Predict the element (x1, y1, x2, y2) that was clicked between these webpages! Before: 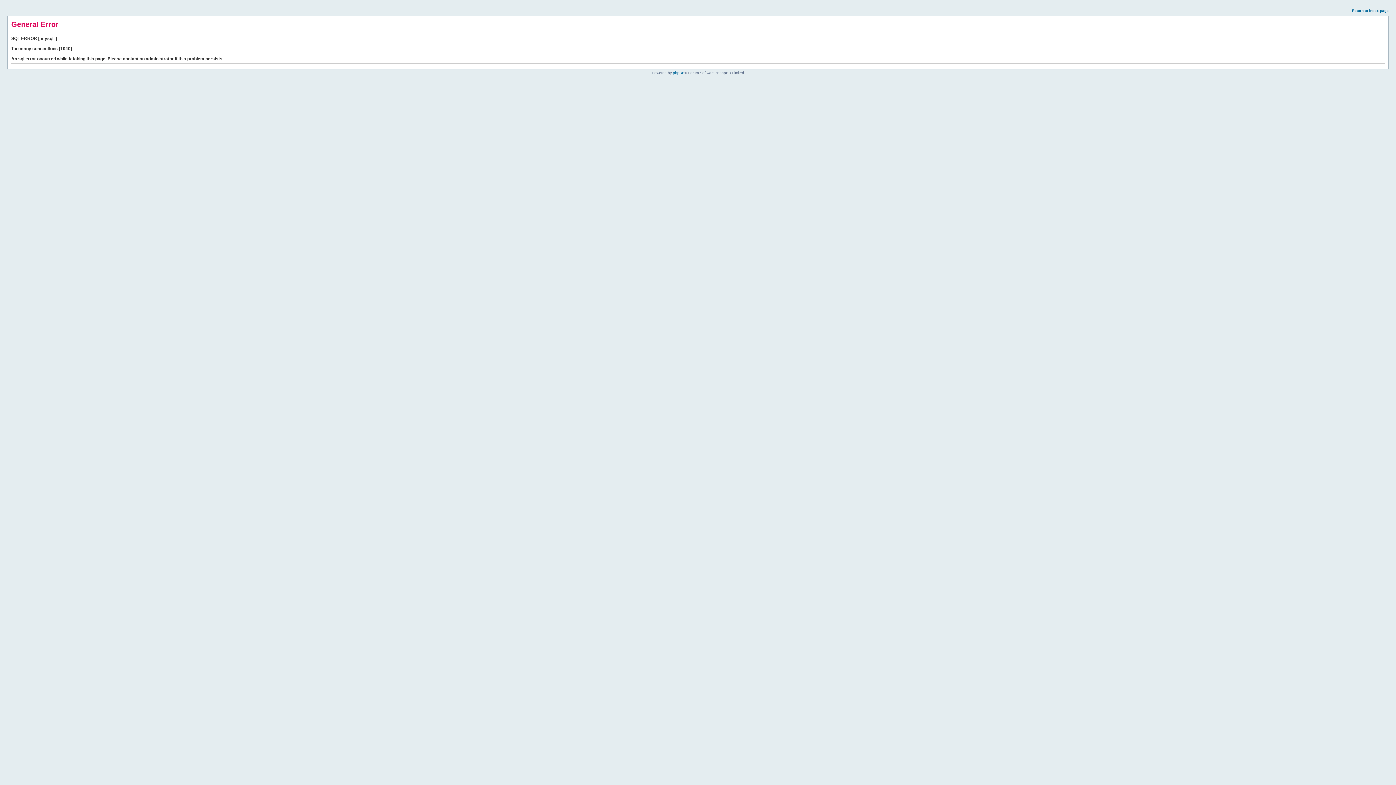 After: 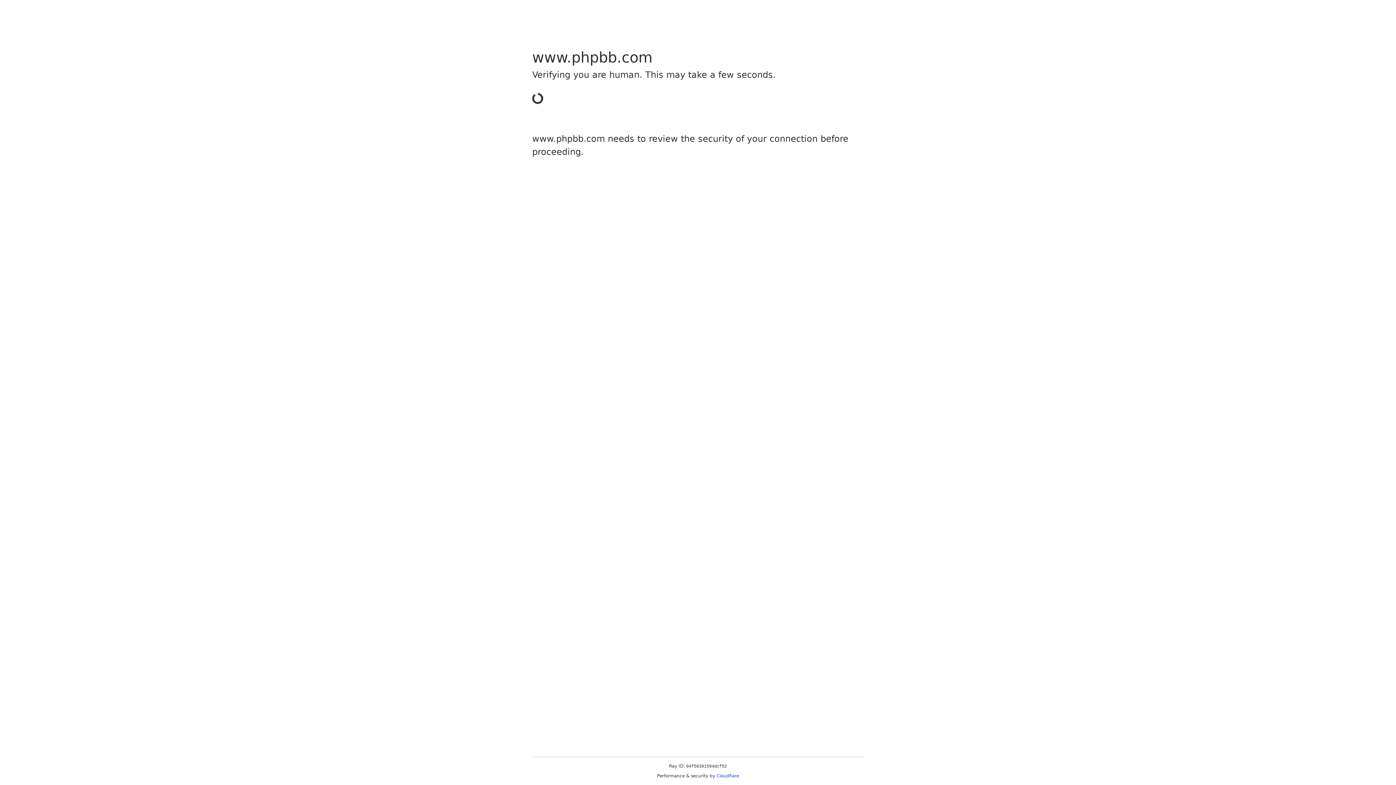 Action: label: phpBB bbox: (673, 70, 684, 74)